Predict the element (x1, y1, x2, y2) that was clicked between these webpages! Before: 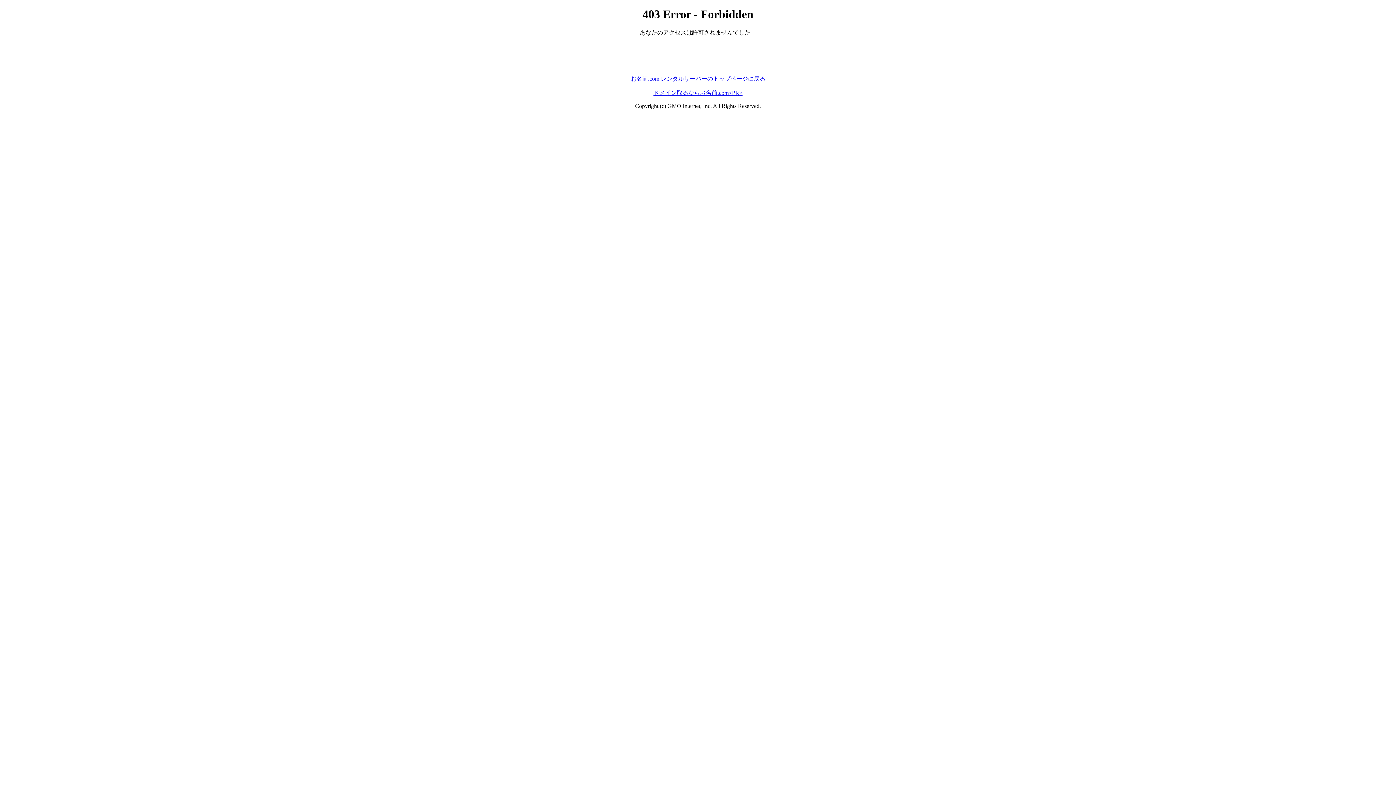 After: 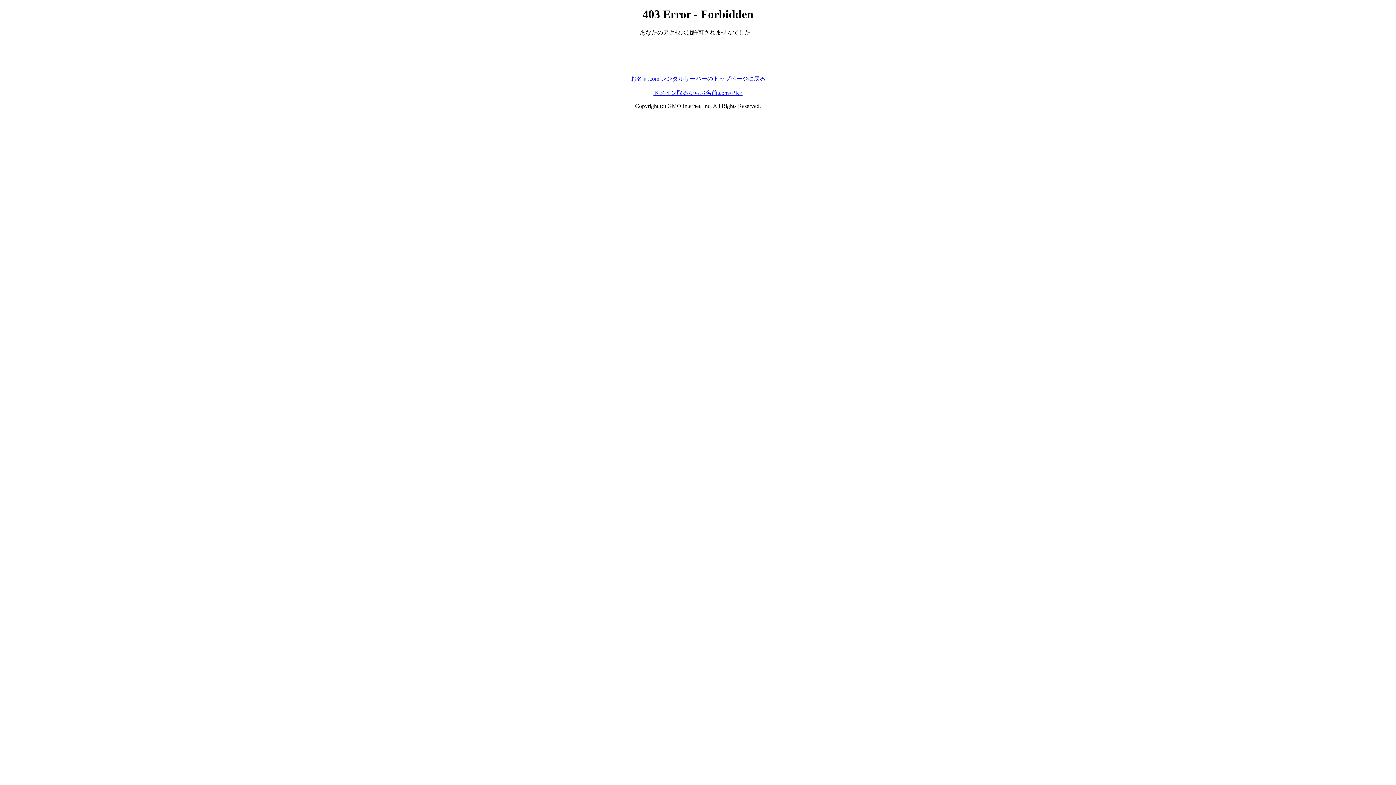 Action: label: ドメイン取るならお名前.com<PR> bbox: (653, 89, 742, 95)